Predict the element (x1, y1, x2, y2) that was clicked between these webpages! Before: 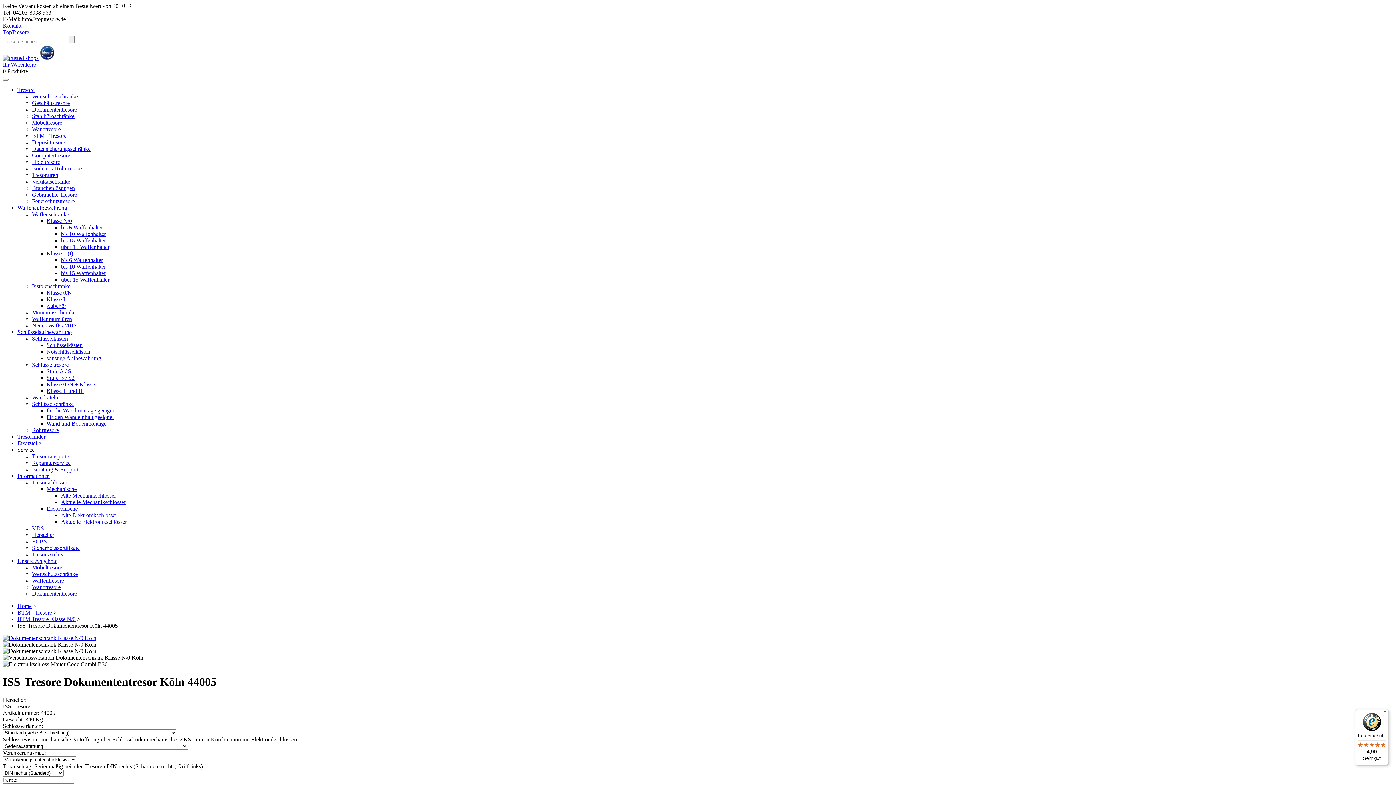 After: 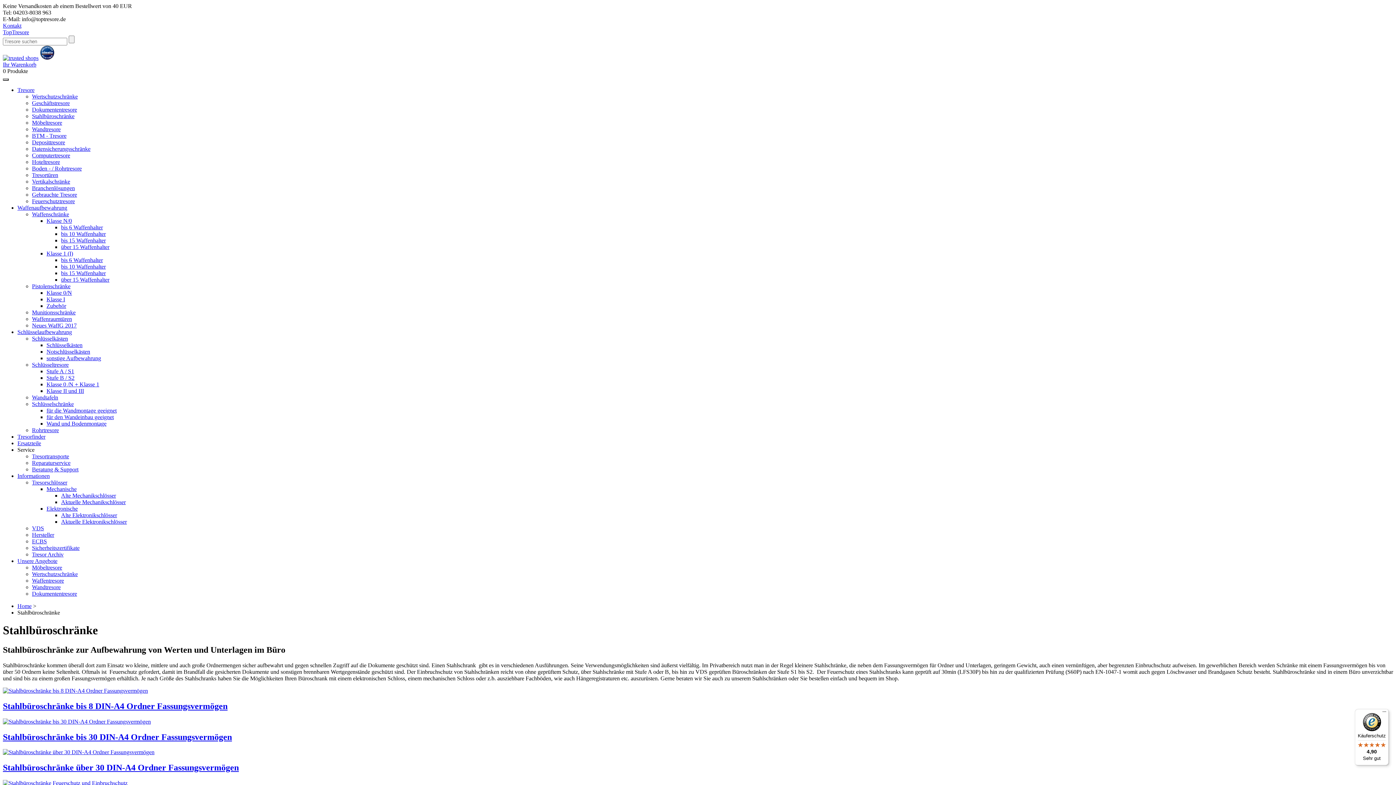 Action: label: Stahlbüroschränke bbox: (32, 113, 74, 119)